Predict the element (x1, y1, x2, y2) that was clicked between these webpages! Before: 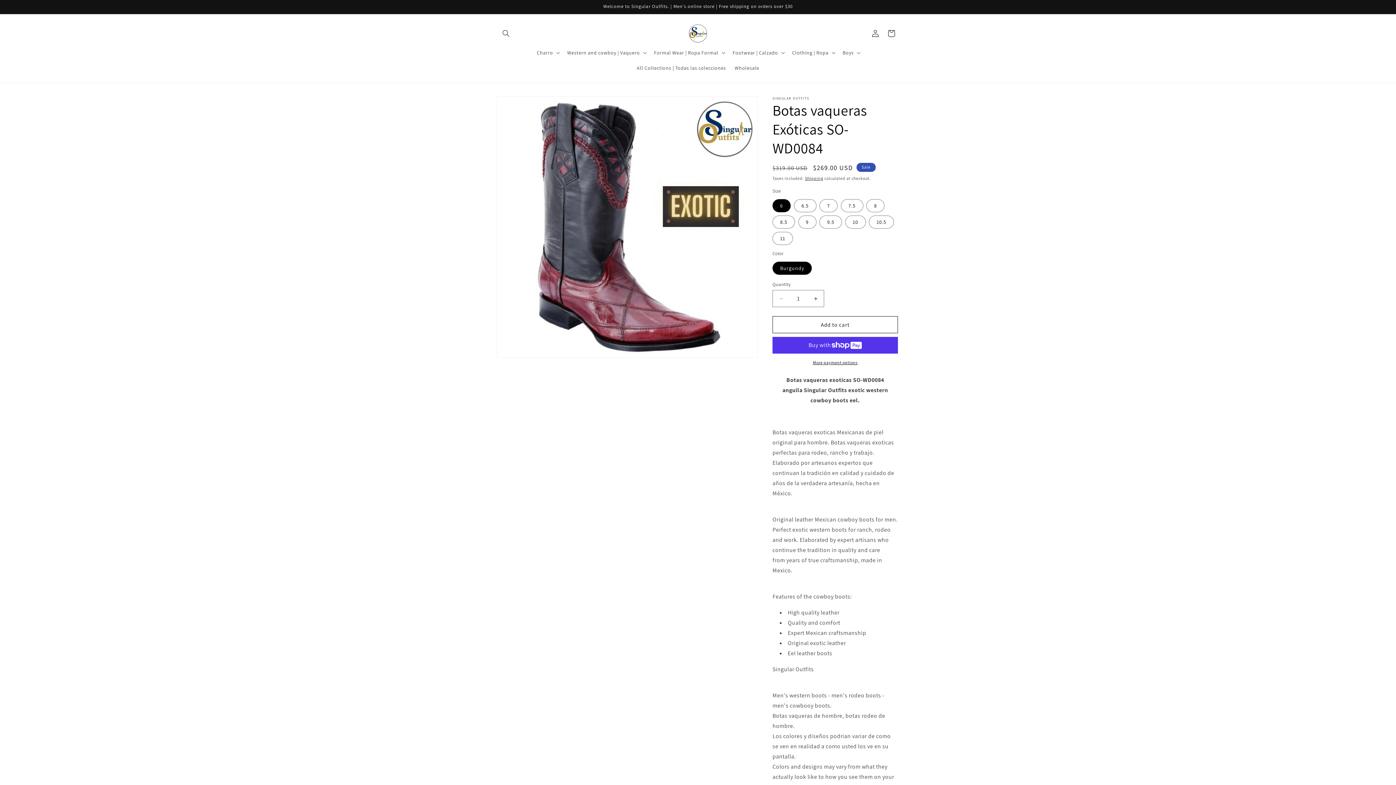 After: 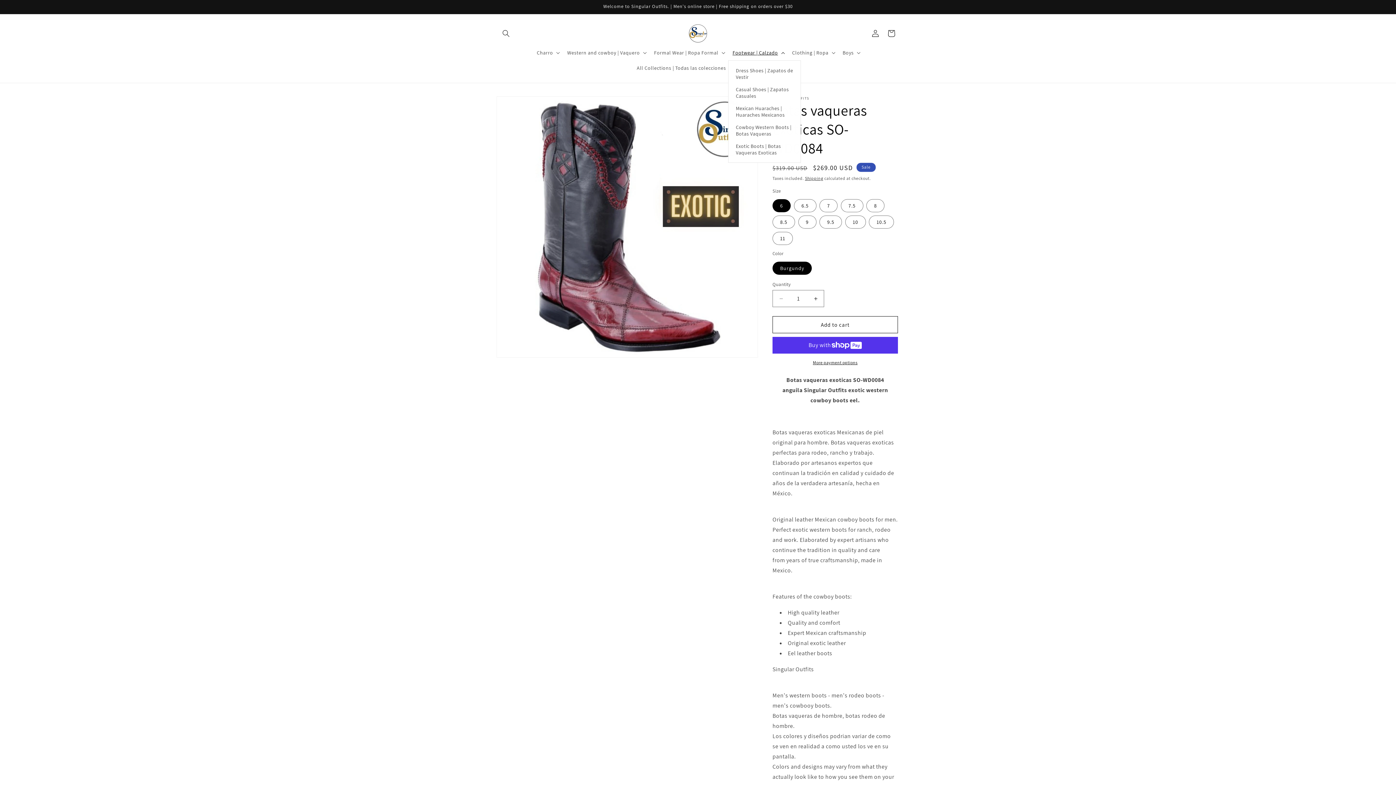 Action: label: Footwear | Calzado bbox: (728, 45, 787, 60)